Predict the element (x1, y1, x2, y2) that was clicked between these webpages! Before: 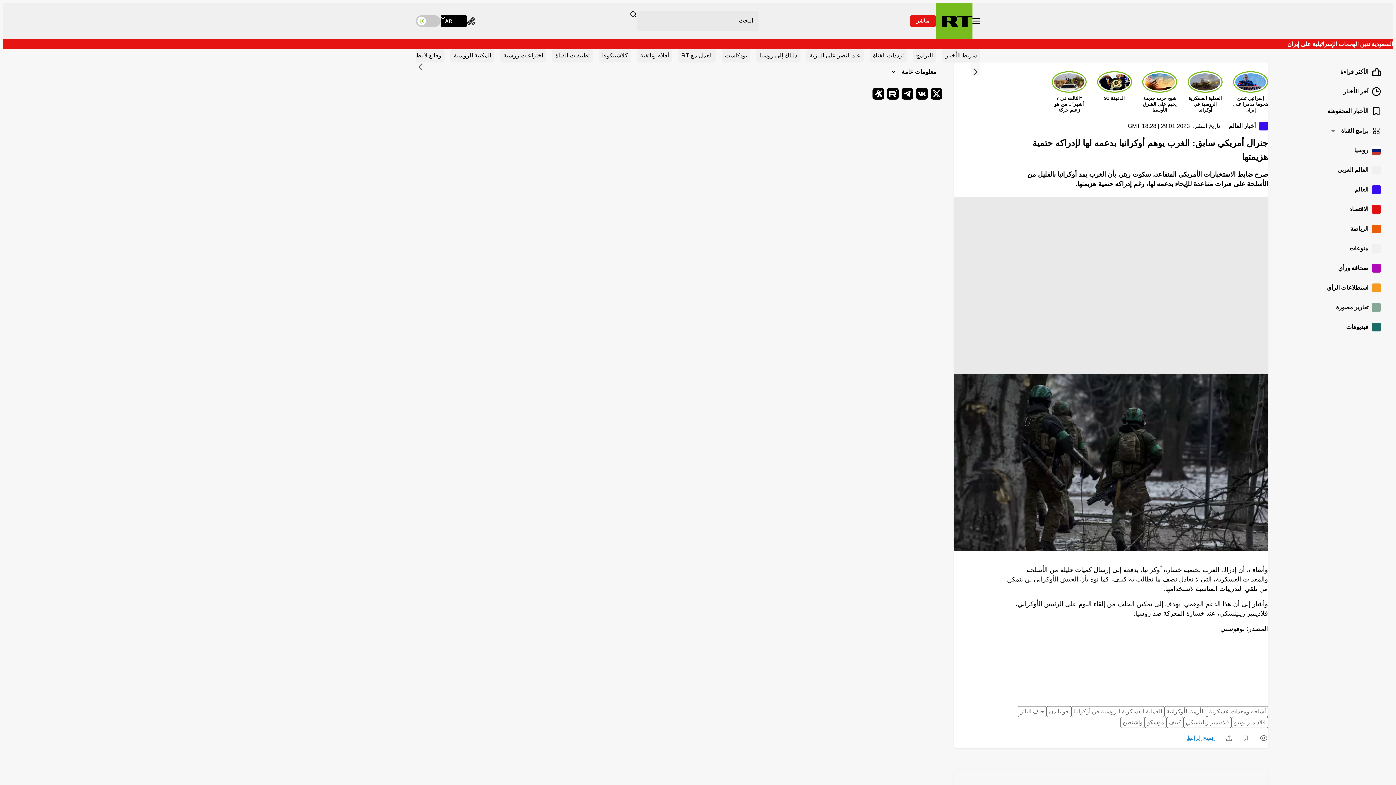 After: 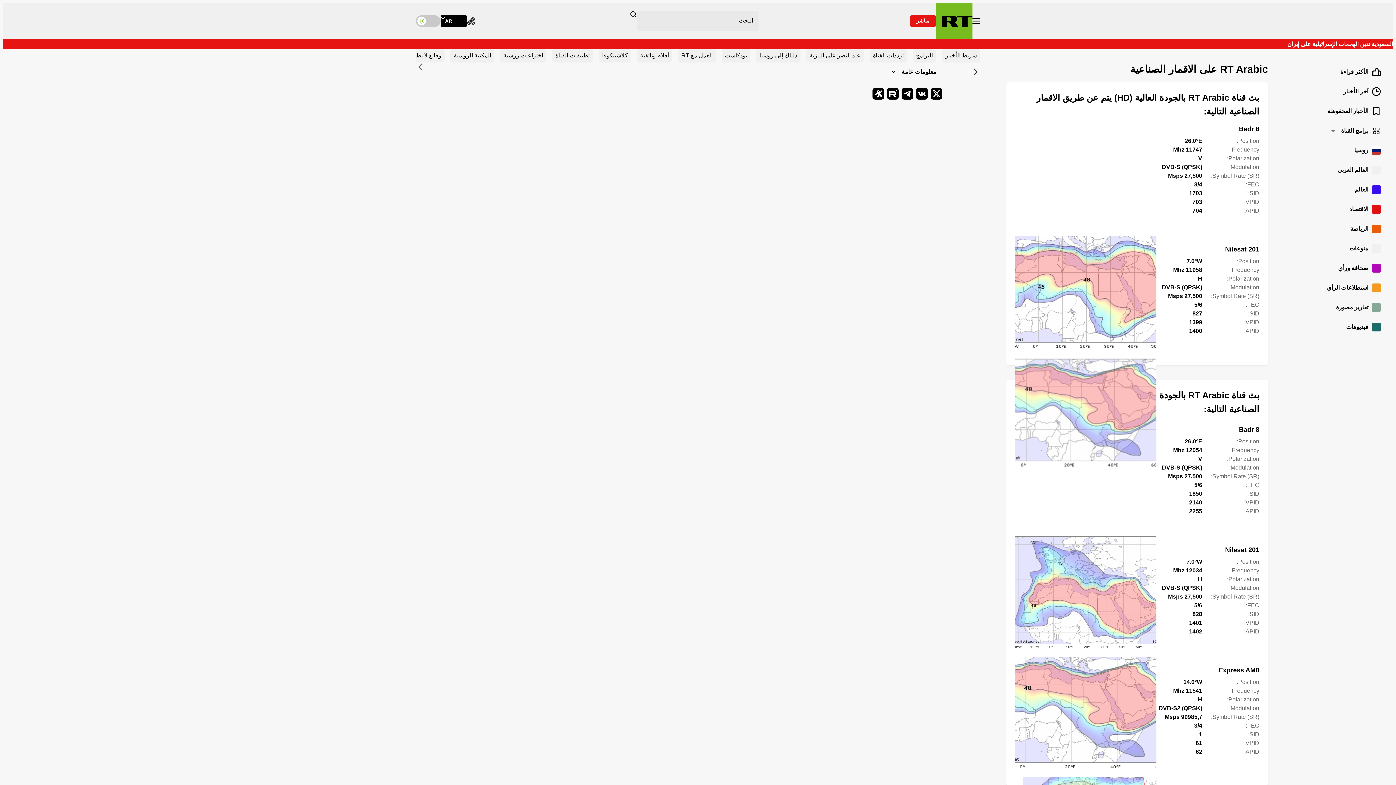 Action: label: أين يمكنك متابعتنا bbox: (466, 16, 475, 25)